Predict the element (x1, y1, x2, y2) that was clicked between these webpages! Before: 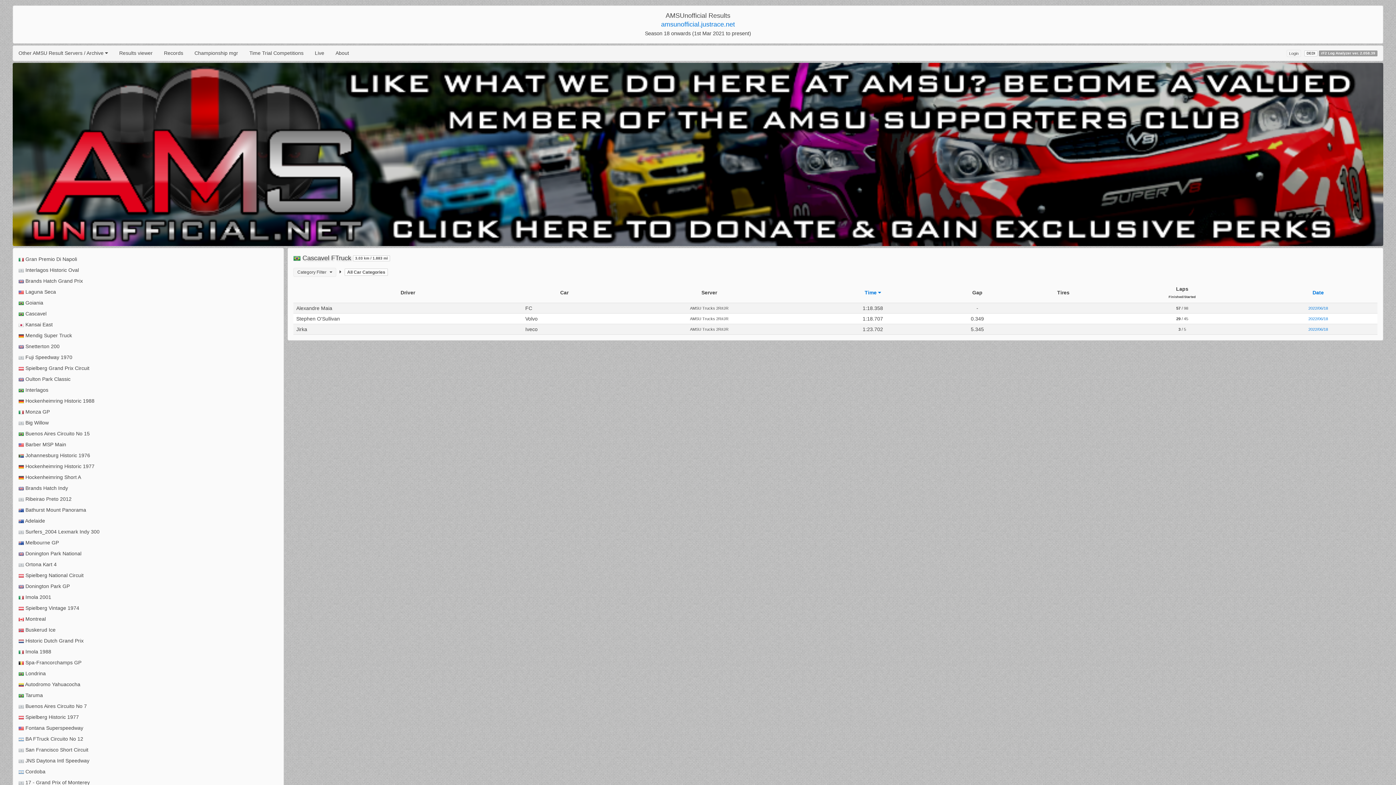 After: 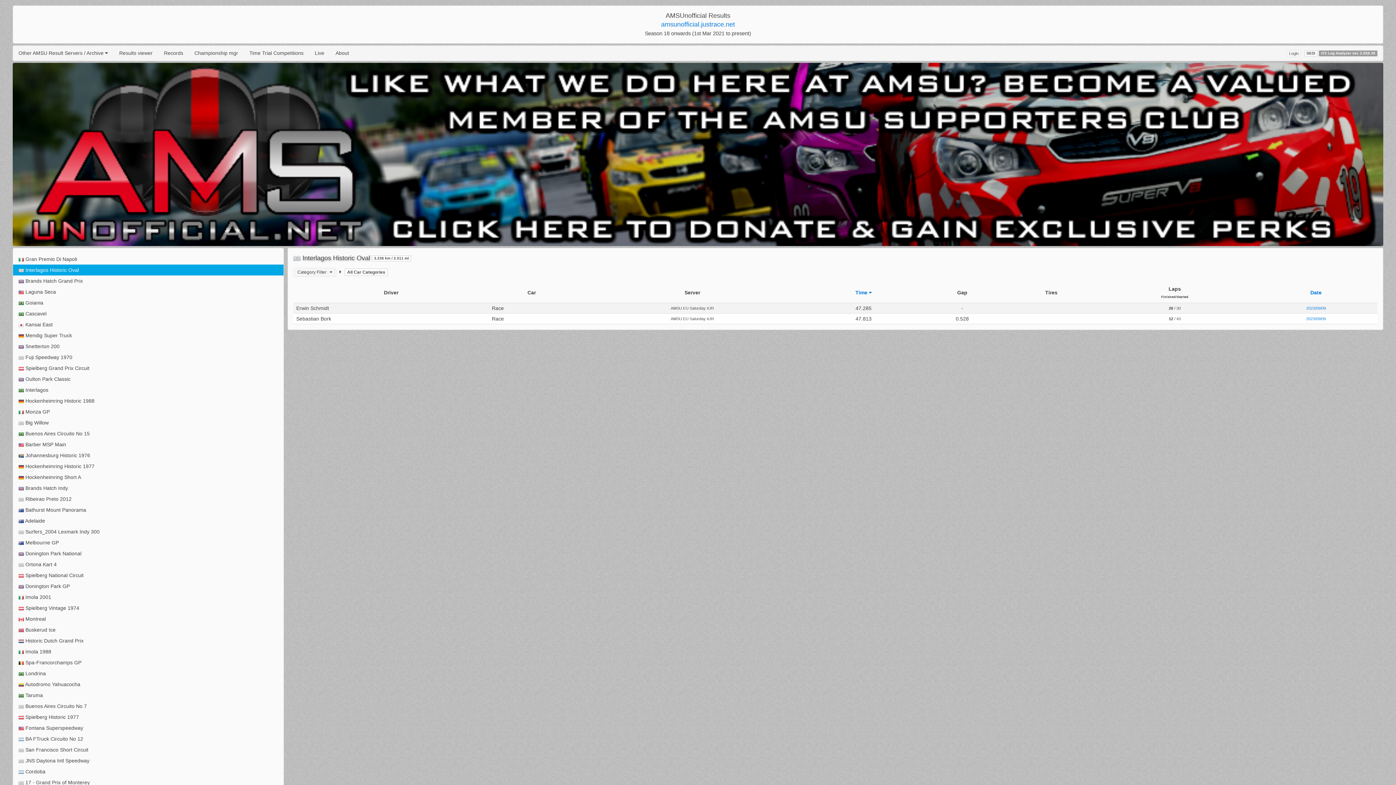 Action: label:  Interlagos Historic Oval bbox: (13, 264, 283, 275)